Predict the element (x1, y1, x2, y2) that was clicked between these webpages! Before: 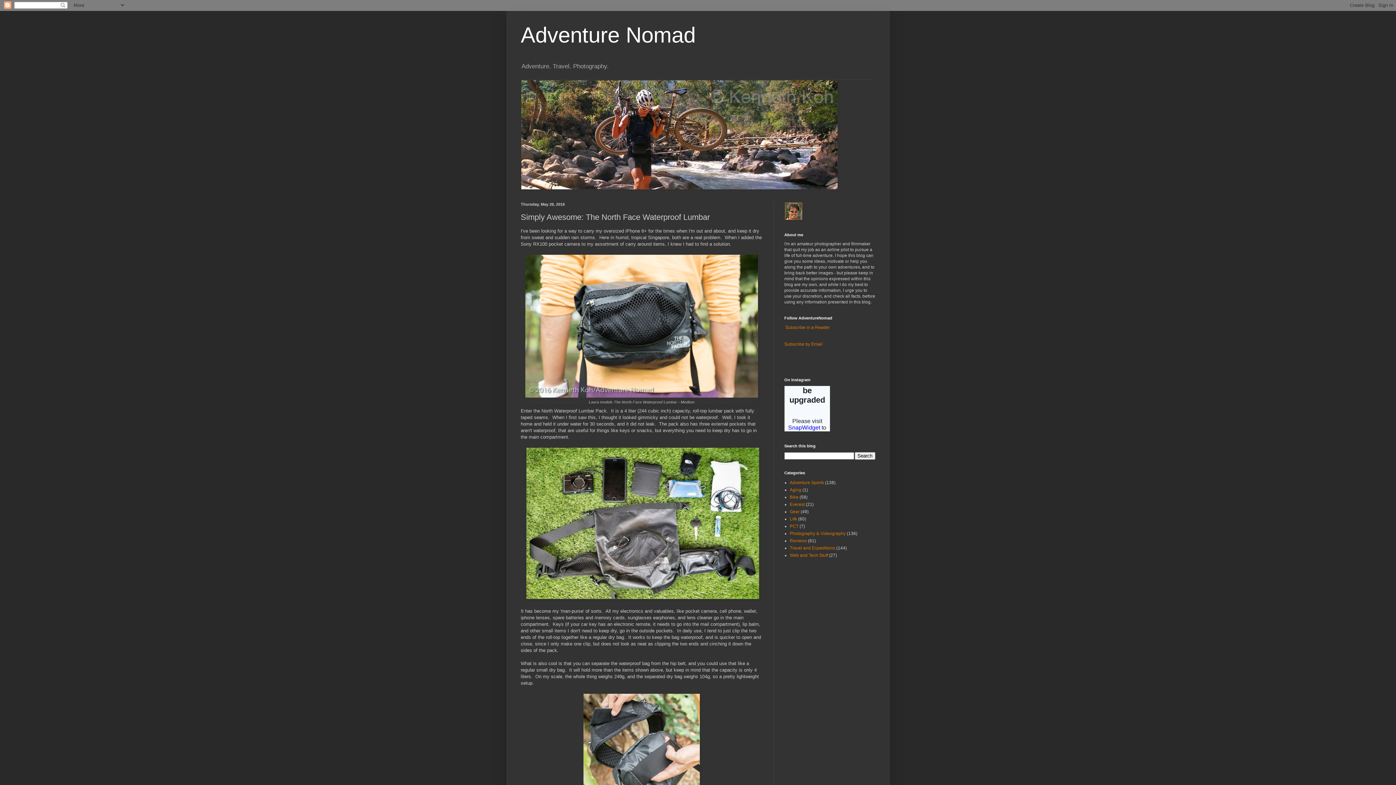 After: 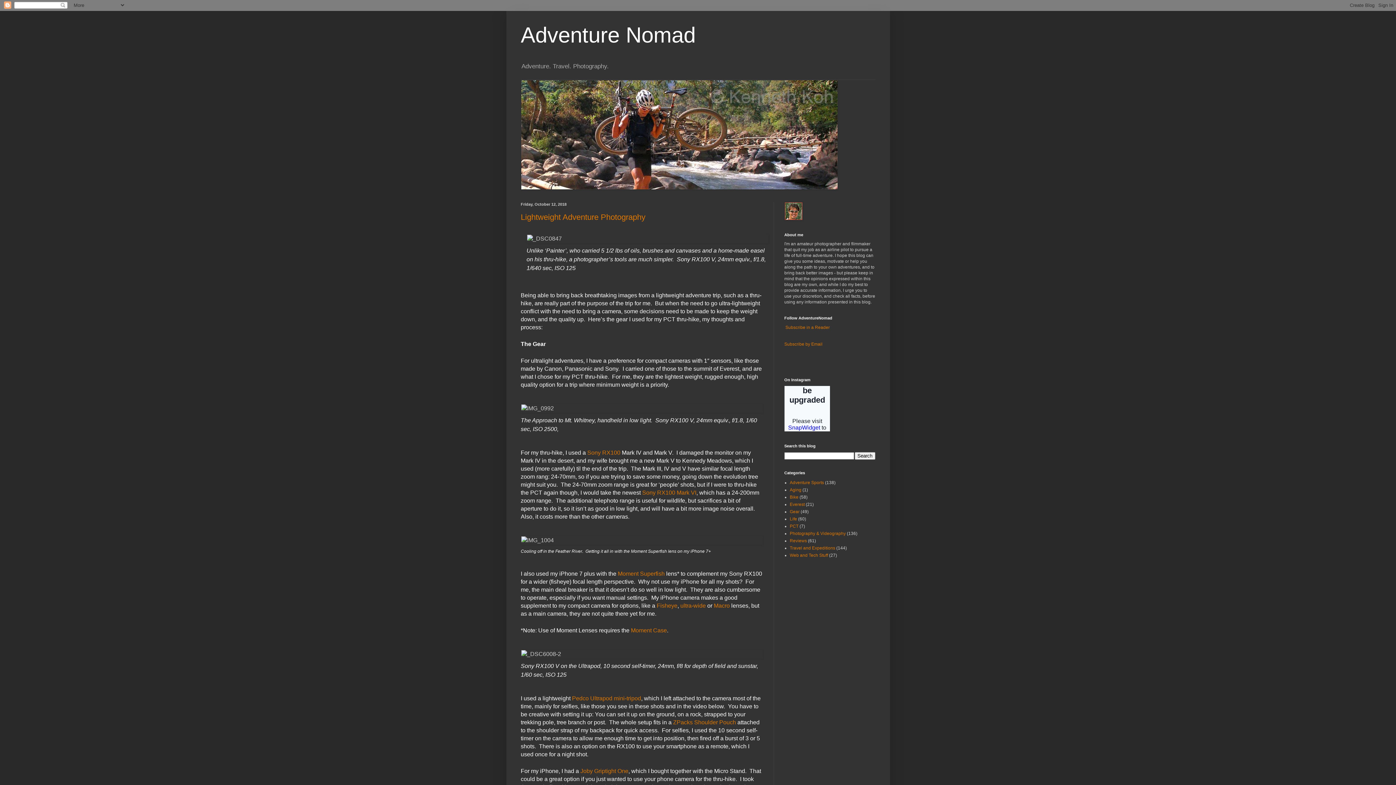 Action: label: Adventure Nomad bbox: (520, 22, 695, 47)